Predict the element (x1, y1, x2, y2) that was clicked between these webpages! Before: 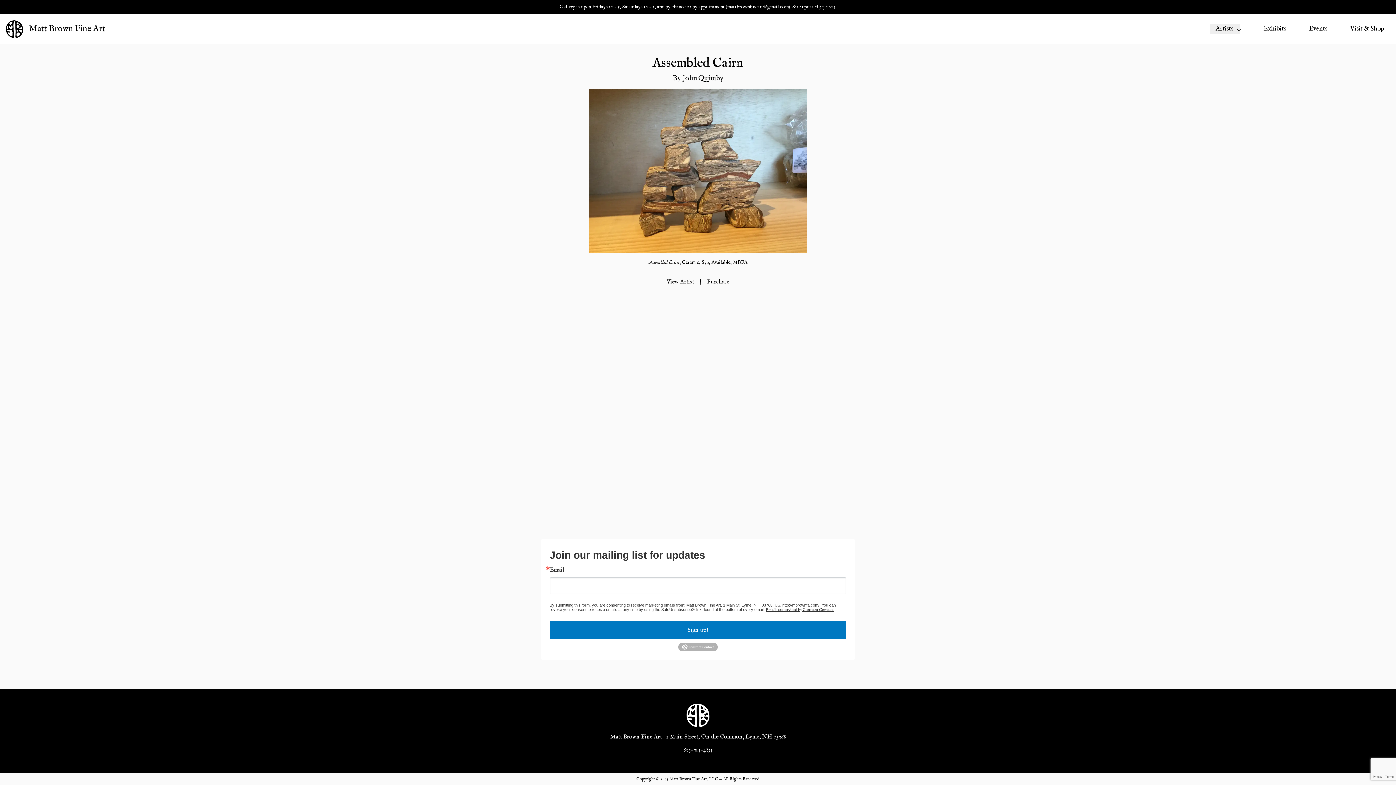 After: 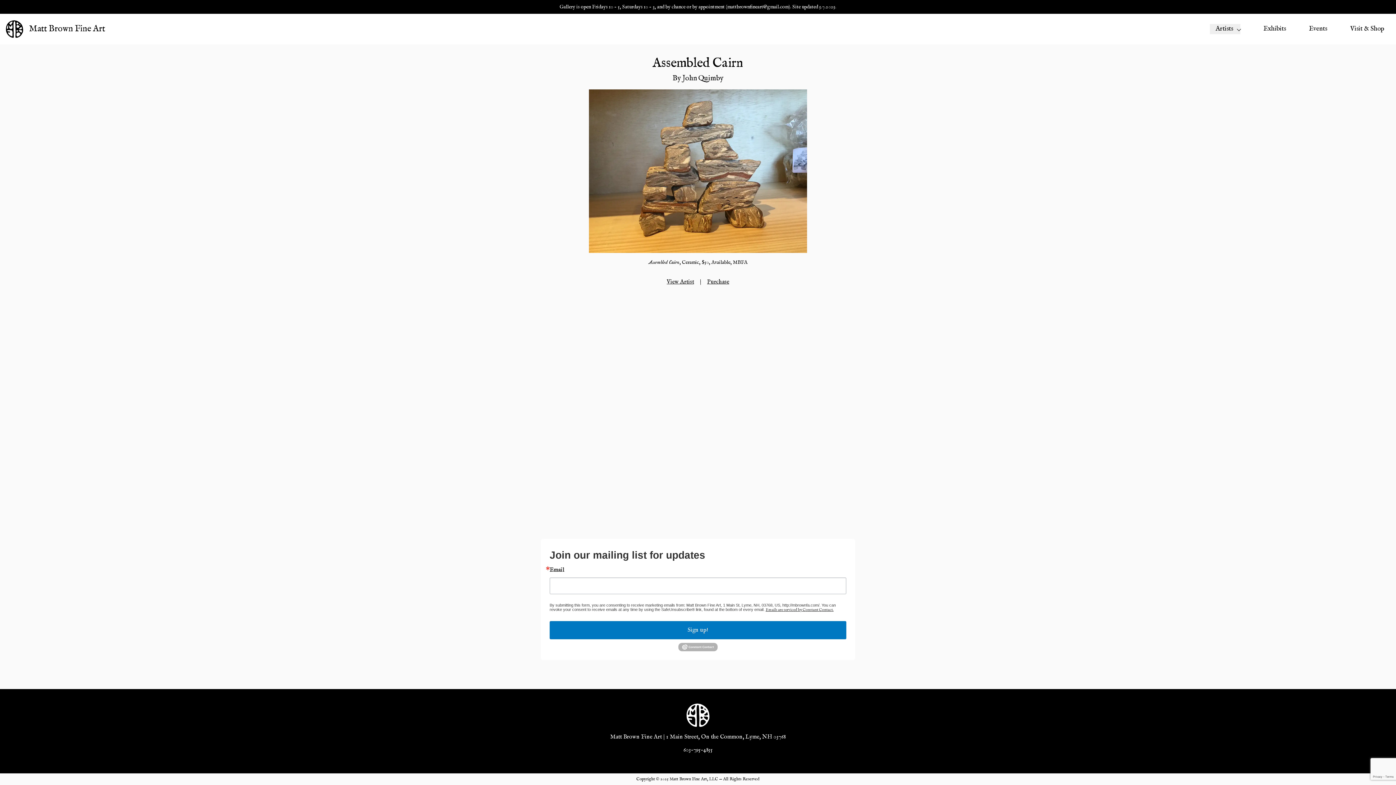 Action: label: mattbrownfineart@gmail.com bbox: (727, 3, 788, 10)